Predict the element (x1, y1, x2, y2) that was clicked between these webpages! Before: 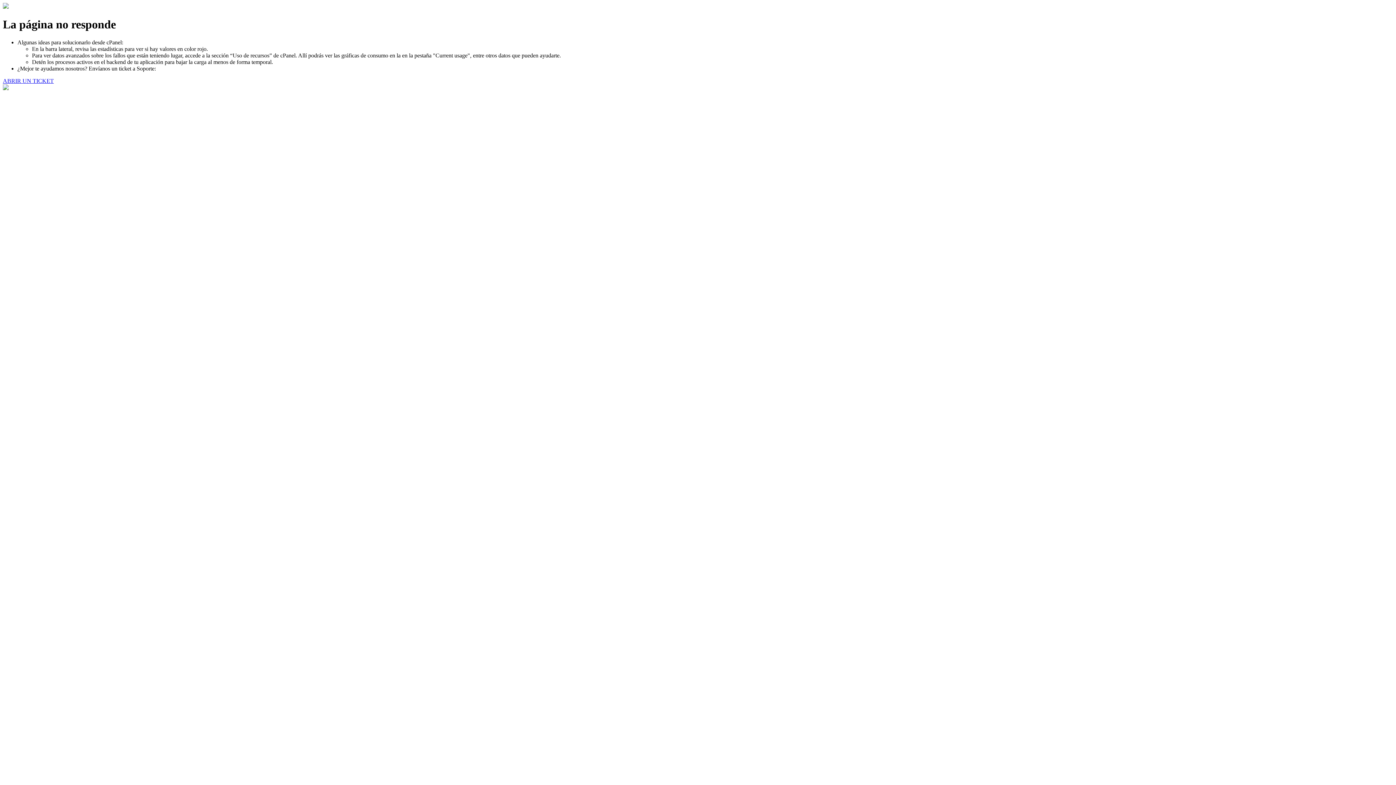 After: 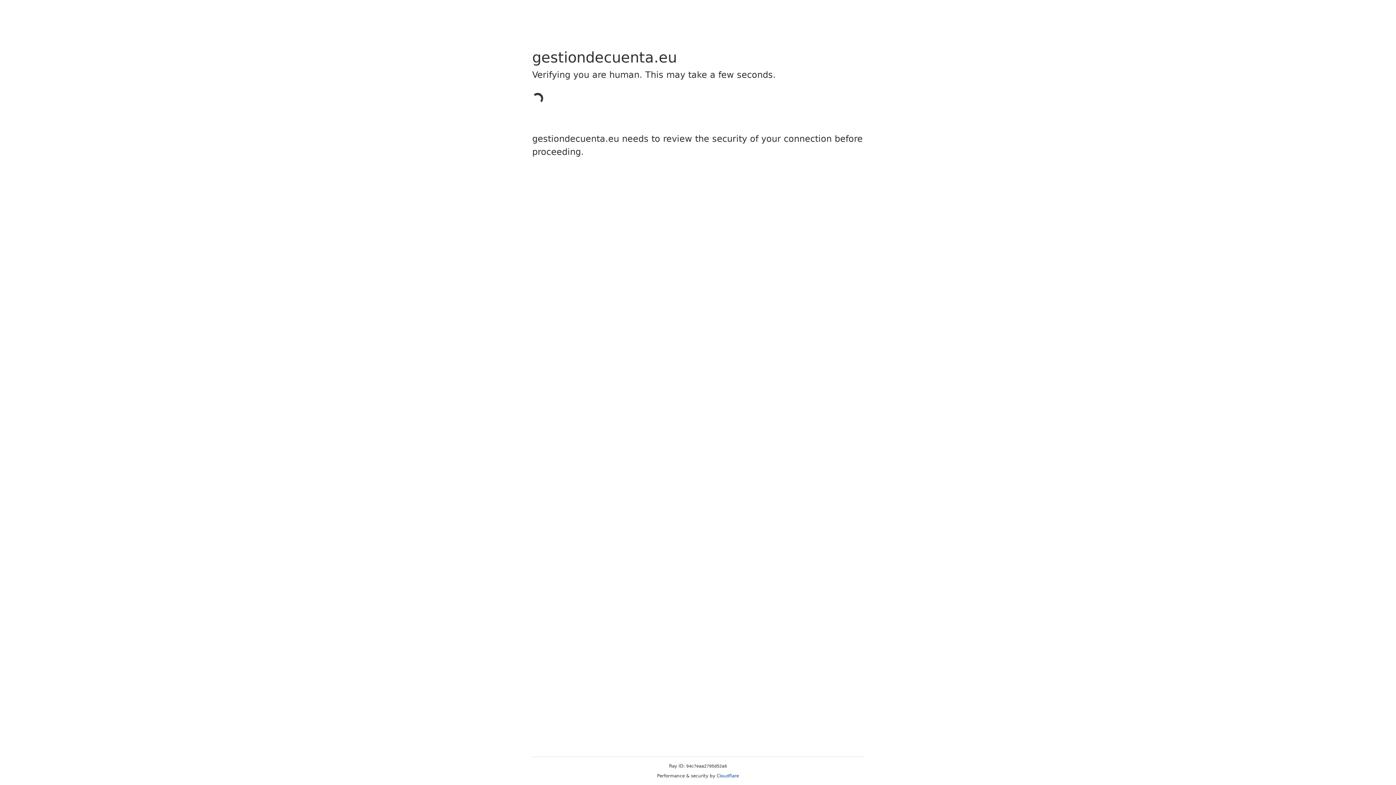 Action: label: ABRIR UN TICKET bbox: (2, 77, 53, 83)